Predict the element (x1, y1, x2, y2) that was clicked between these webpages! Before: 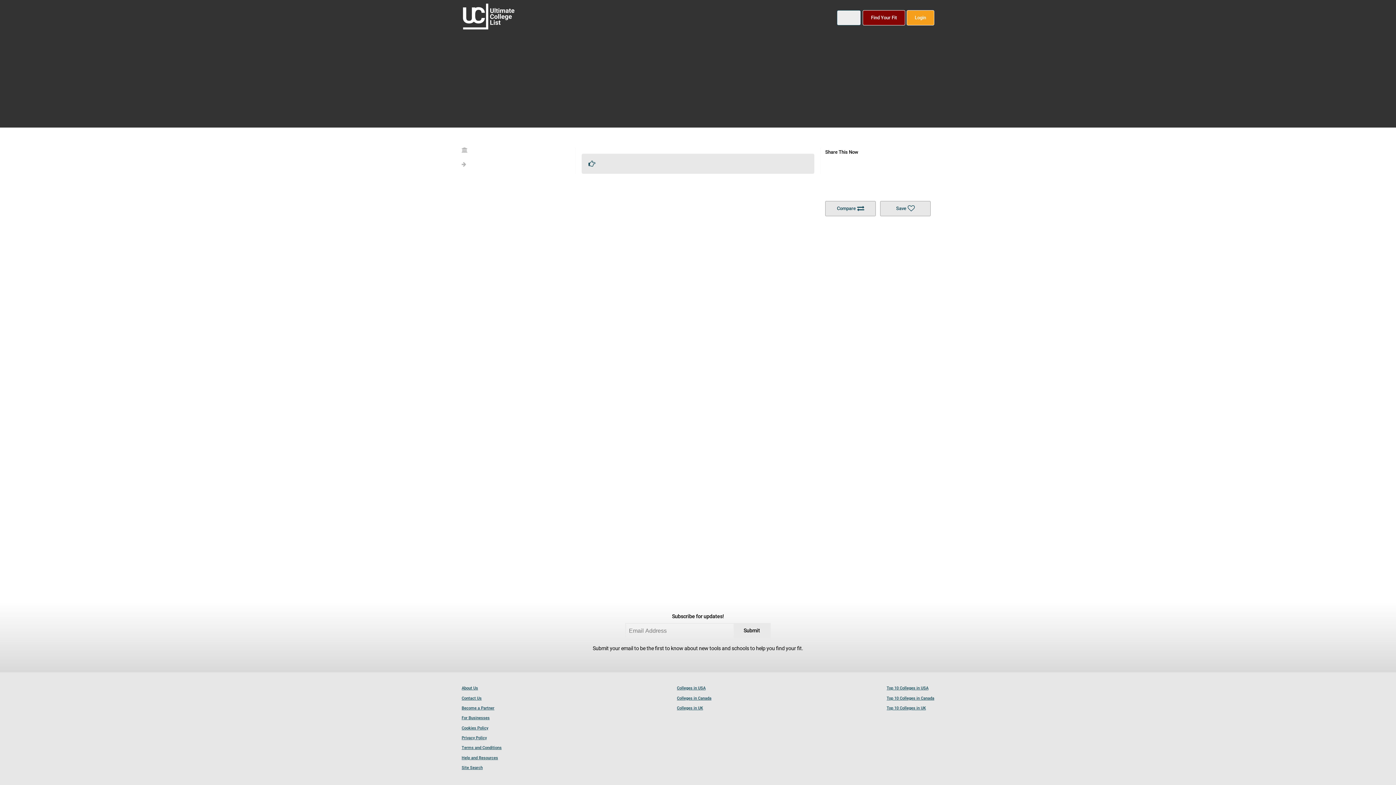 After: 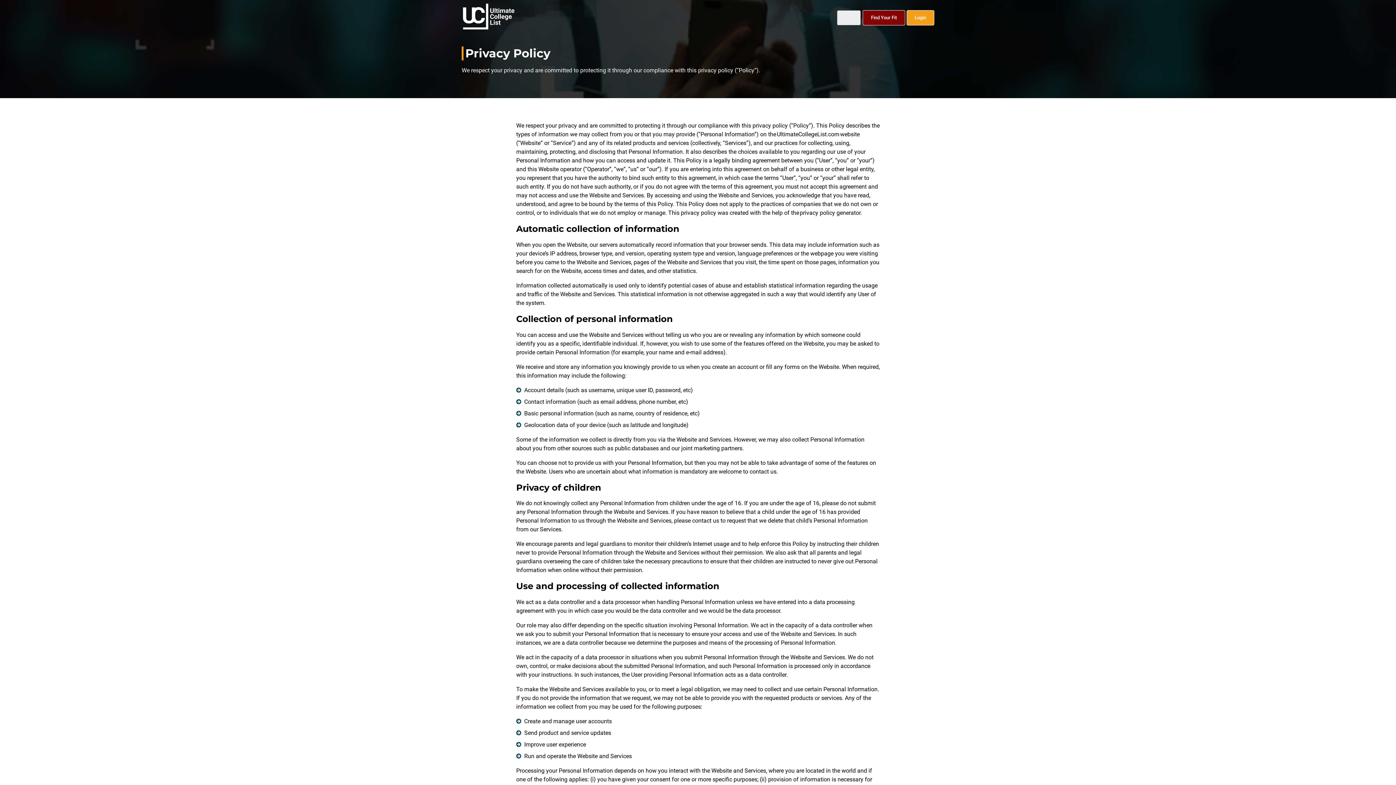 Action: bbox: (461, 734, 486, 742) label: Privacy Policy